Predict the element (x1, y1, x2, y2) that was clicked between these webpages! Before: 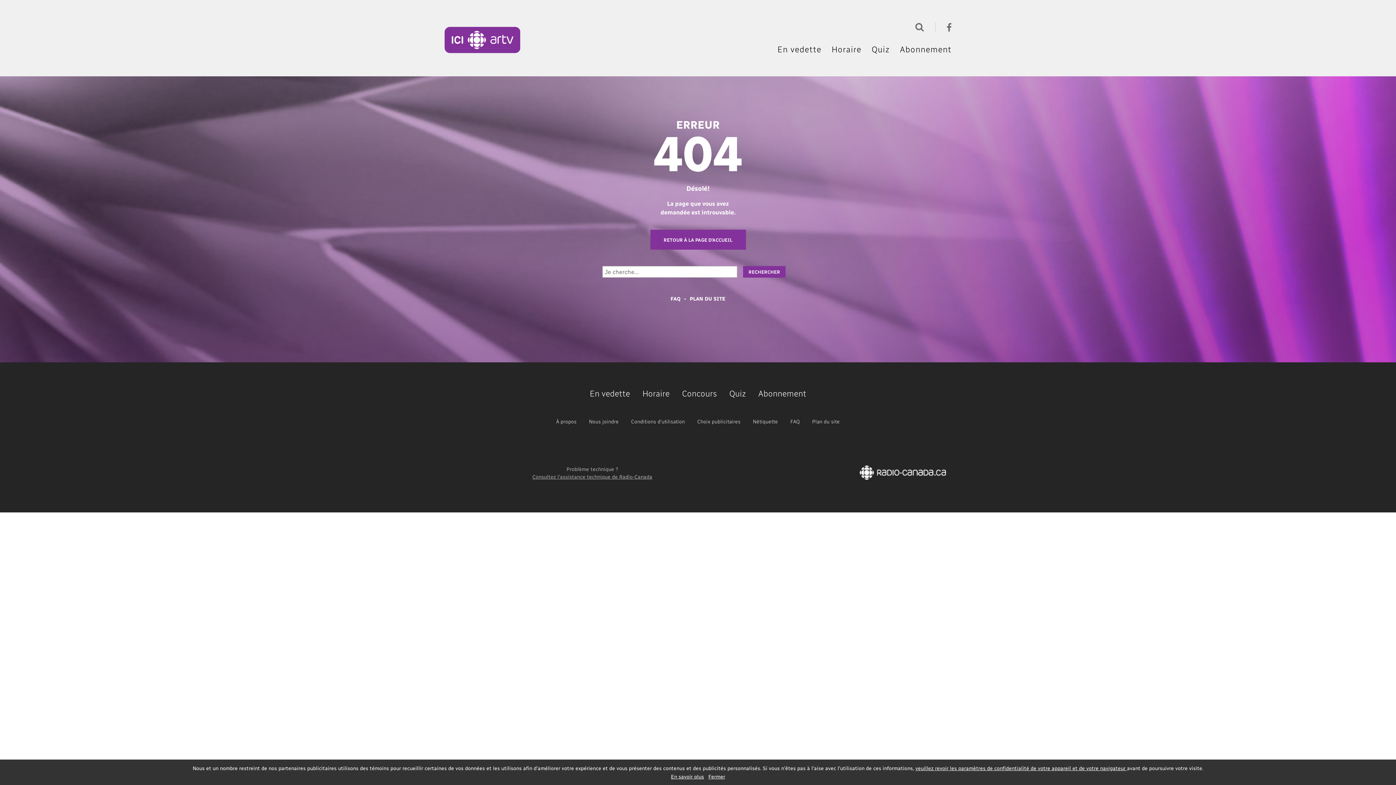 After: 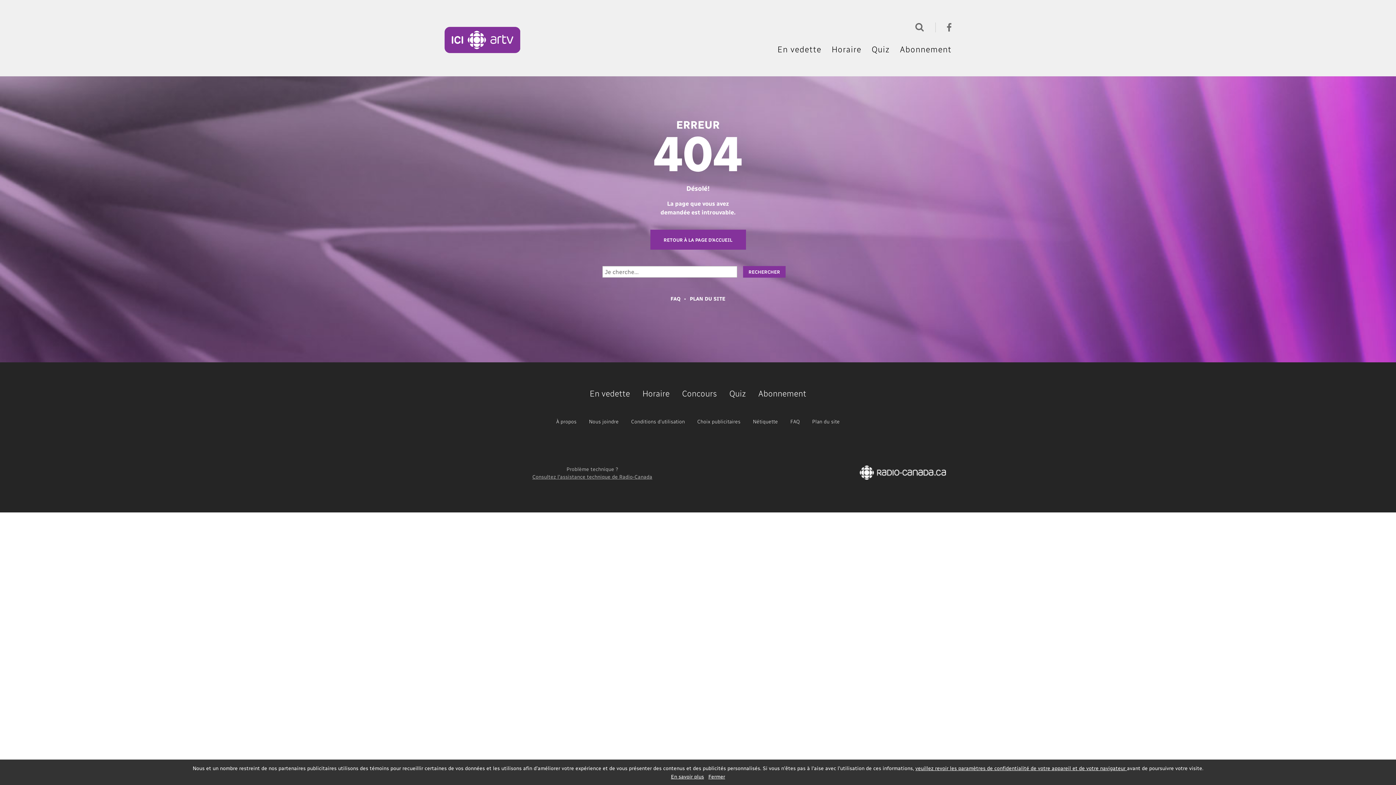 Action: bbox: (860, 469, 946, 475)